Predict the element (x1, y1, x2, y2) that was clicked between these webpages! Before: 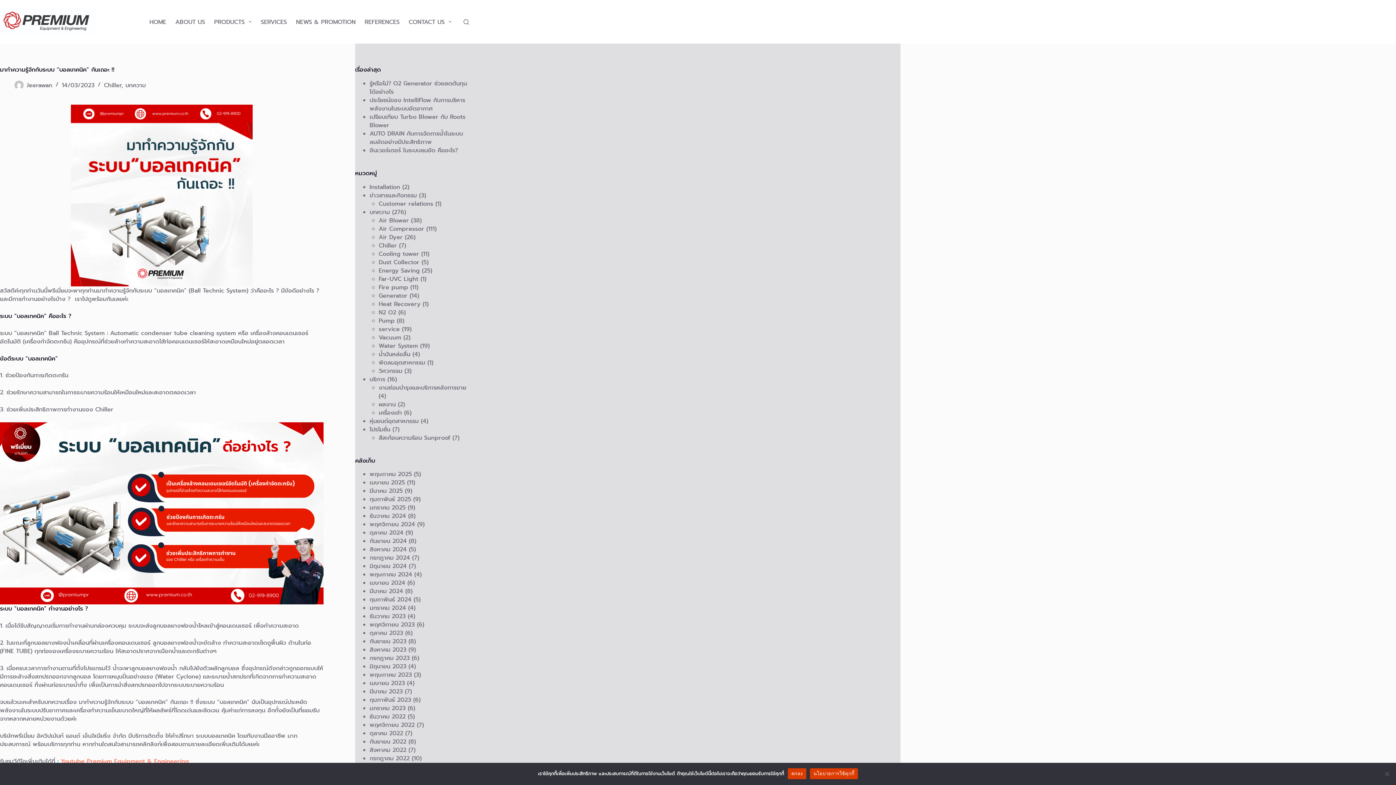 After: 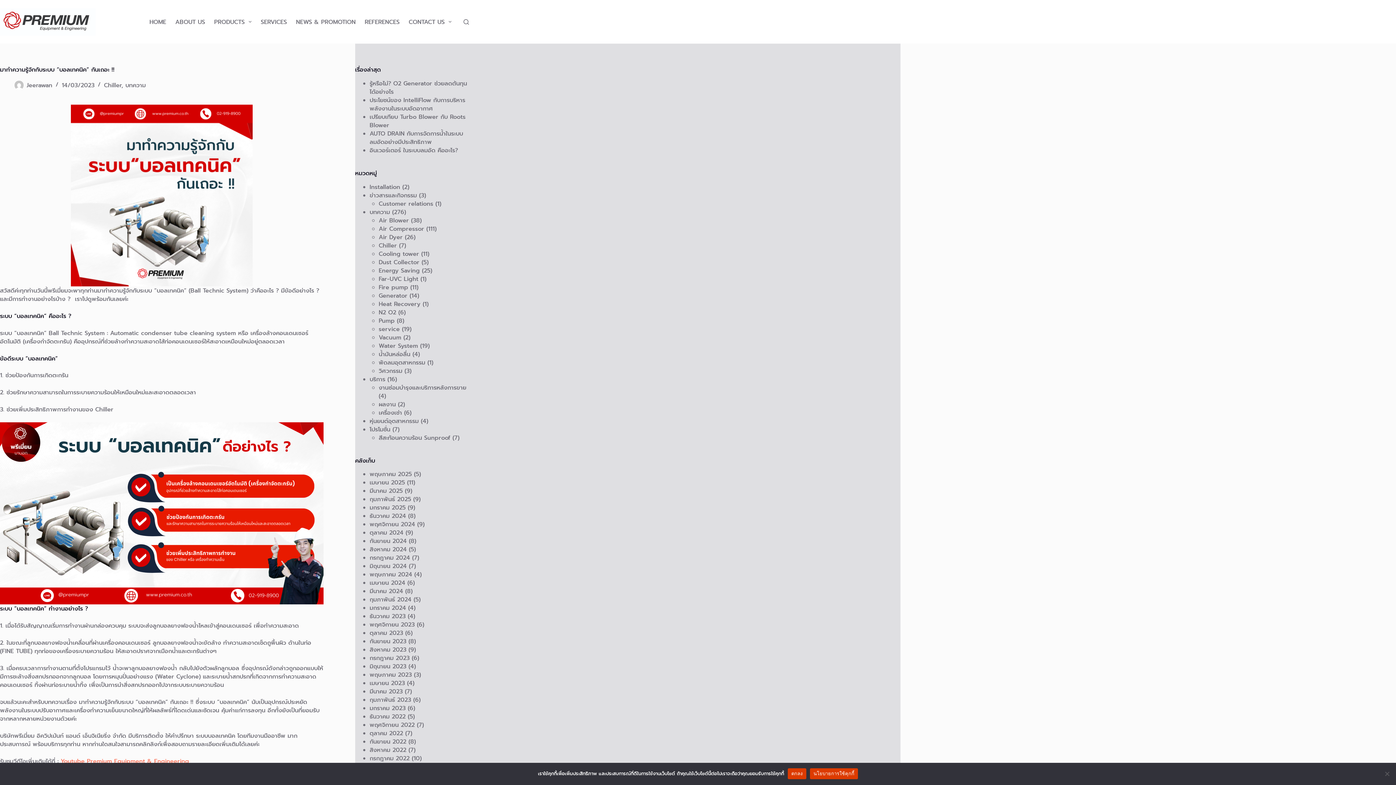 Action: label: นโยบายการใช้คุกกี้ bbox: (810, 768, 858, 779)